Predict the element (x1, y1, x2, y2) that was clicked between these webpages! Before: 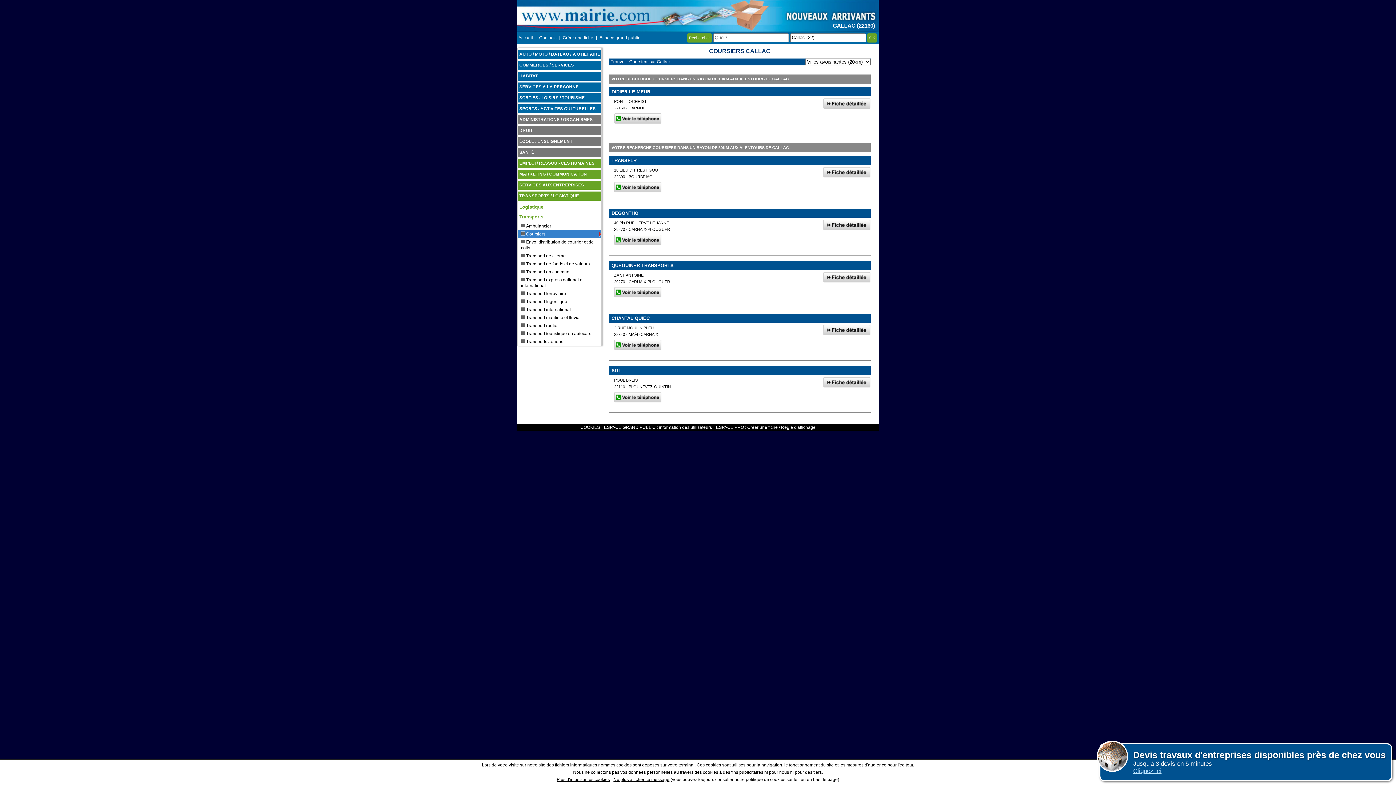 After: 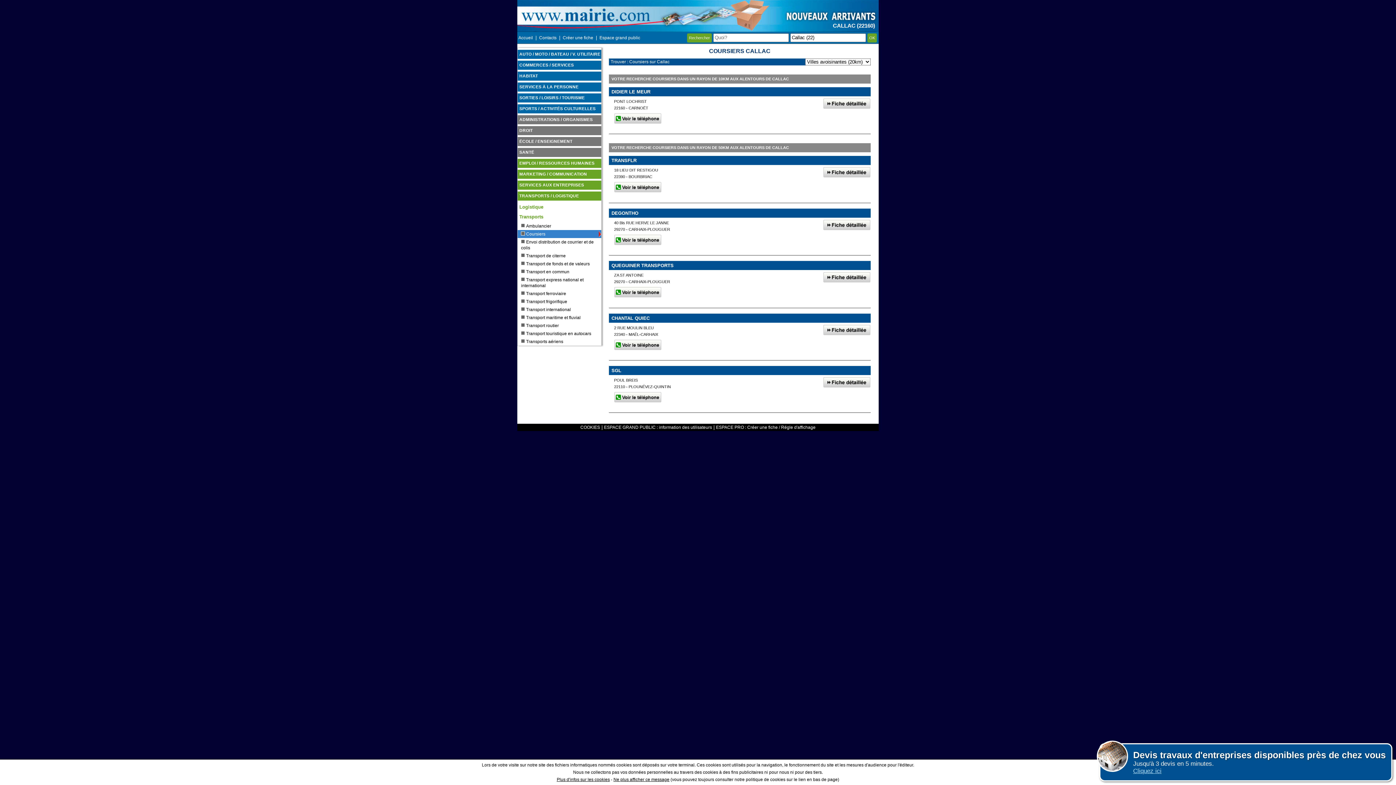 Action: bbox: (823, 167, 870, 177)